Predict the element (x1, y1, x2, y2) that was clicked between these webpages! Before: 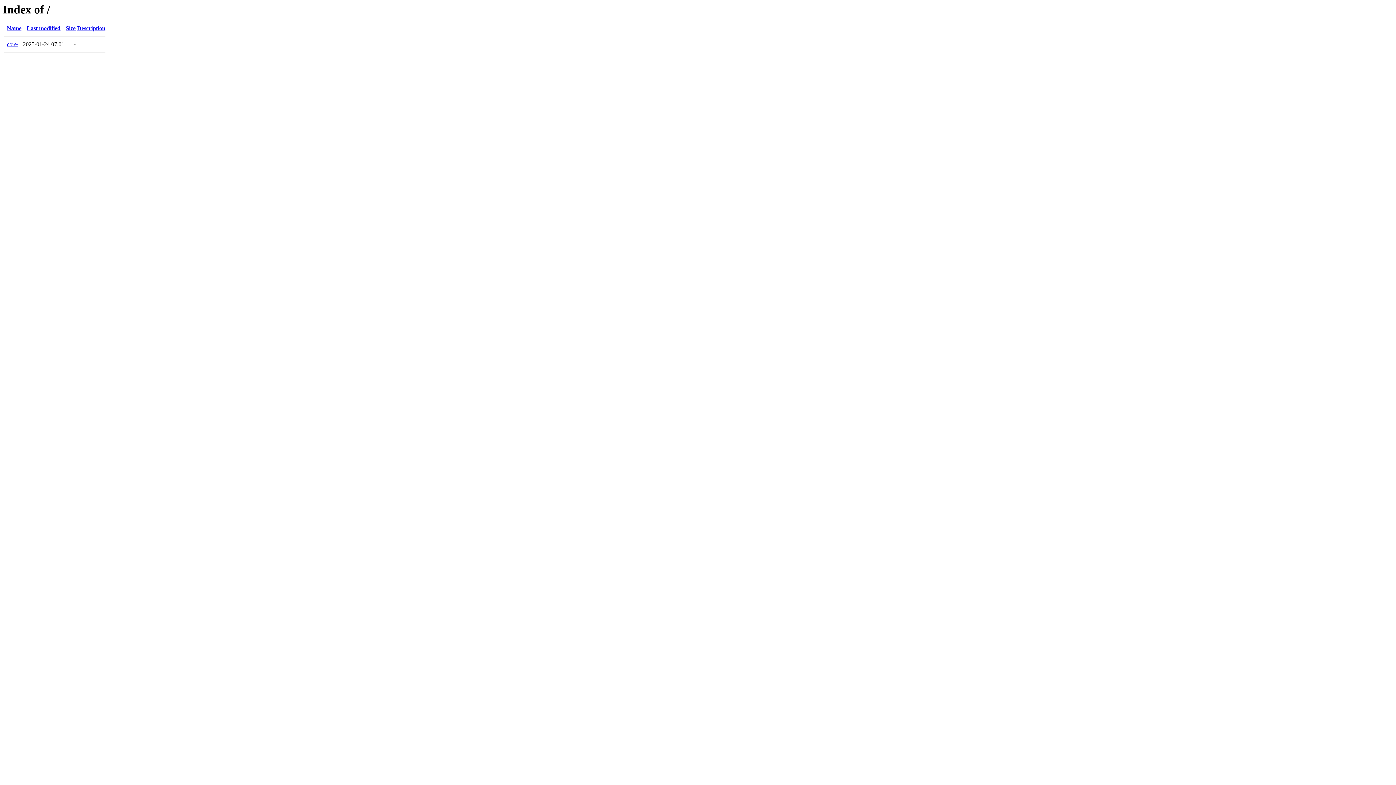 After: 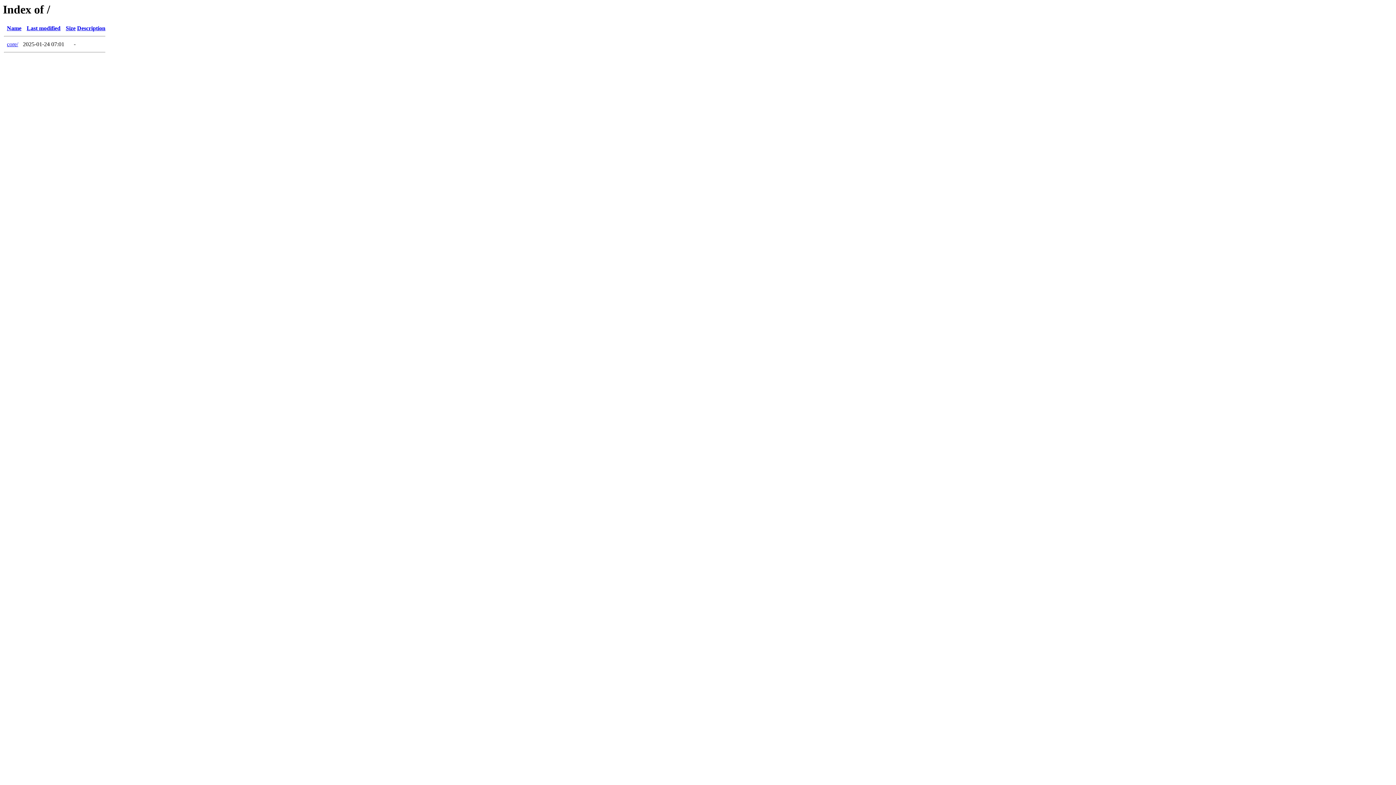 Action: label: Name bbox: (6, 25, 21, 31)